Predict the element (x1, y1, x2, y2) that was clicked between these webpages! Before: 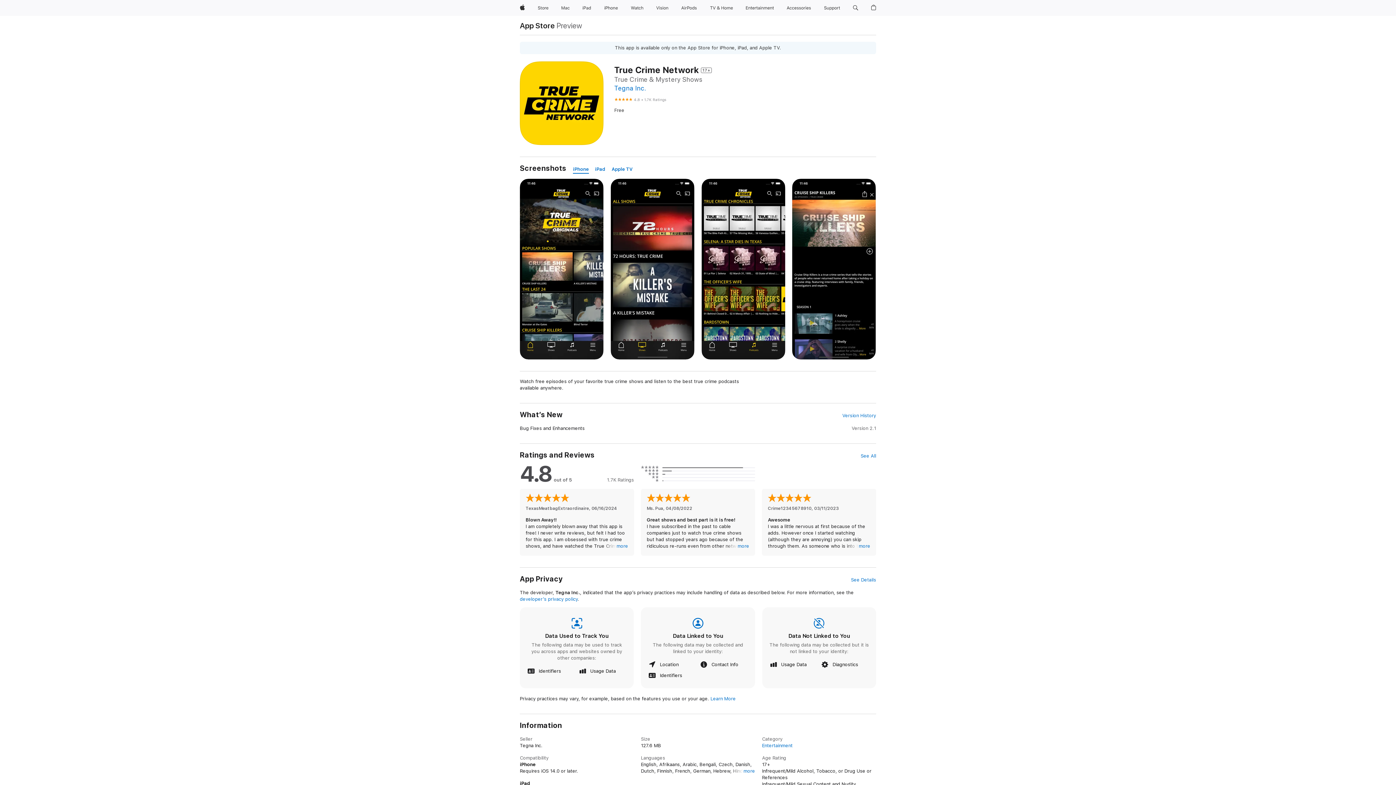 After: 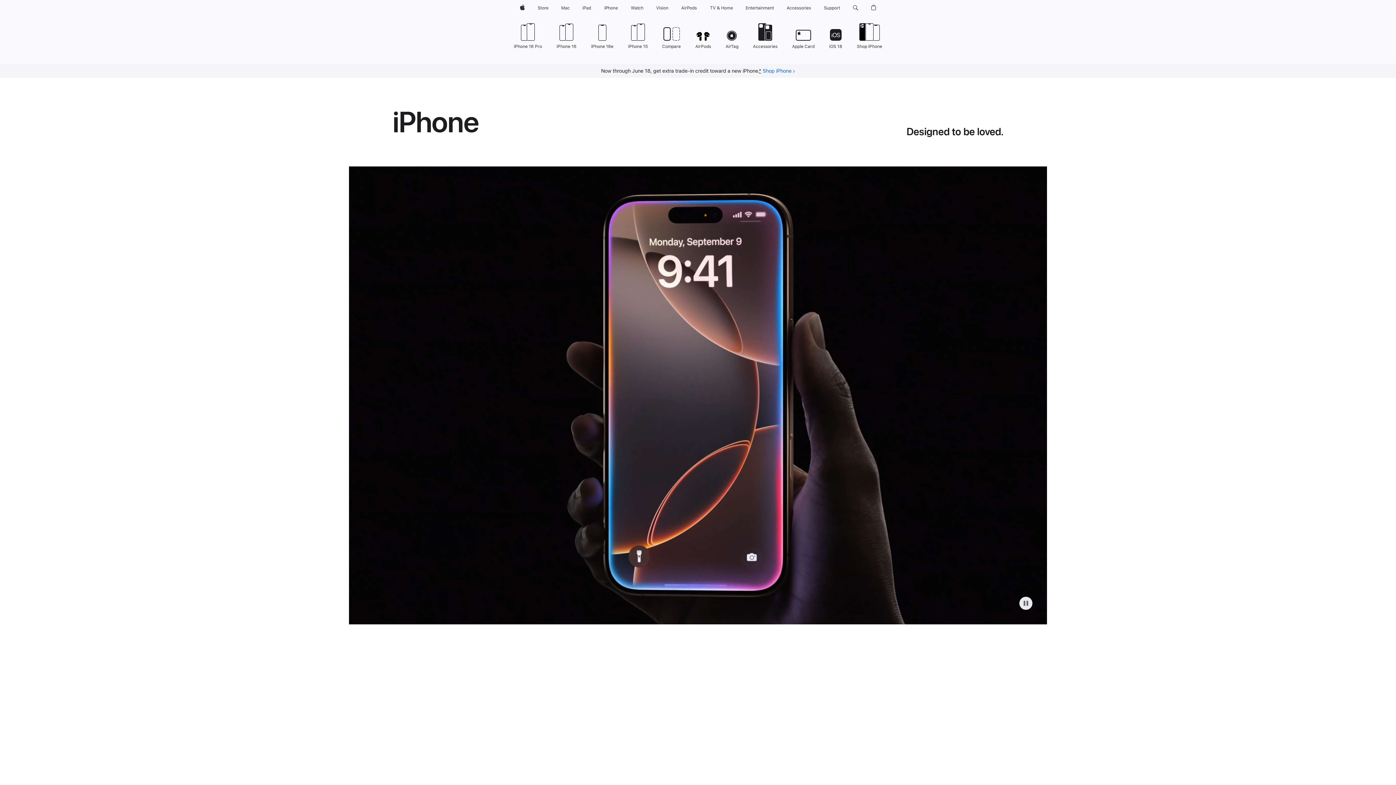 Action: label: iPhone bbox: (601, 0, 620, 16)